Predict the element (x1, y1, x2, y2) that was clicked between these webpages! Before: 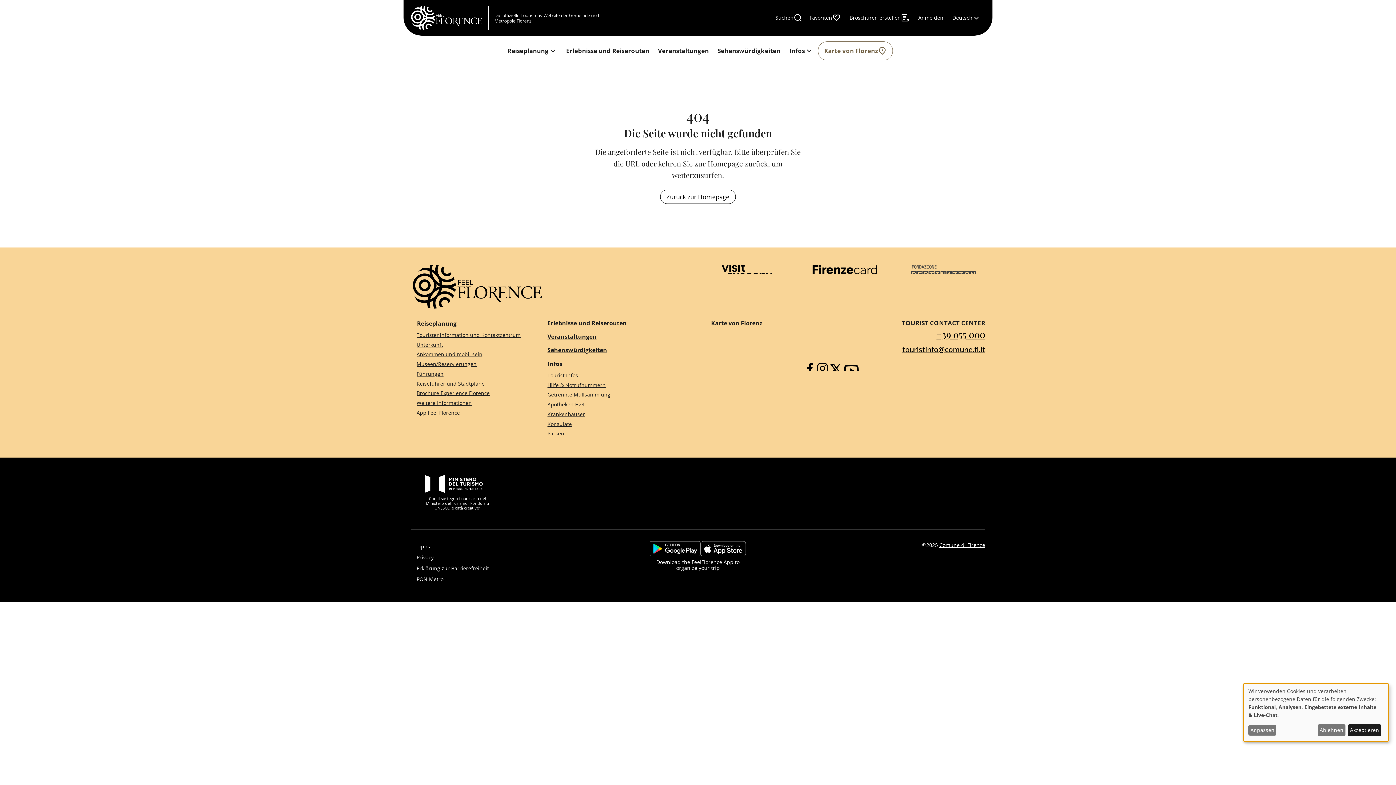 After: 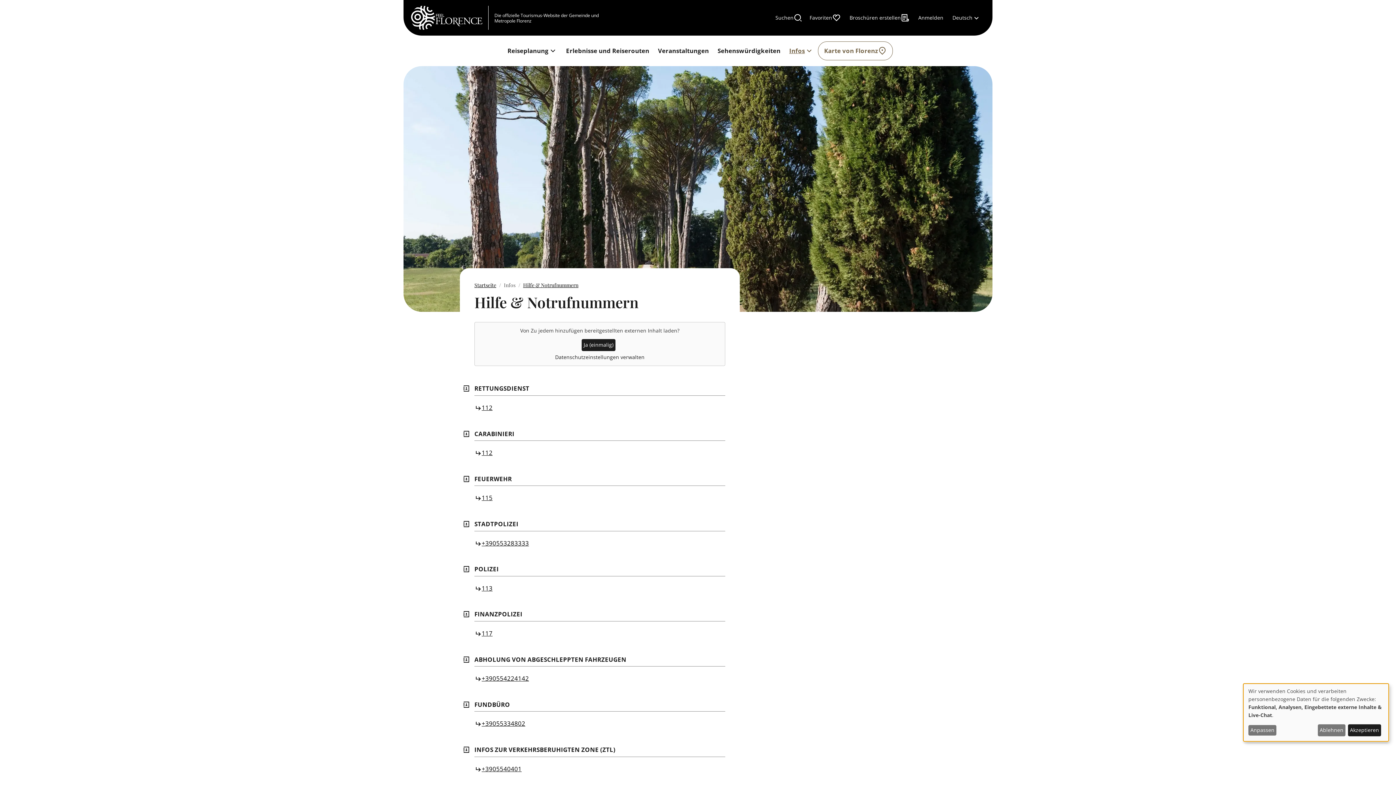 Action: label: Hilfe & Notrufnummern bbox: (541, 380, 690, 390)